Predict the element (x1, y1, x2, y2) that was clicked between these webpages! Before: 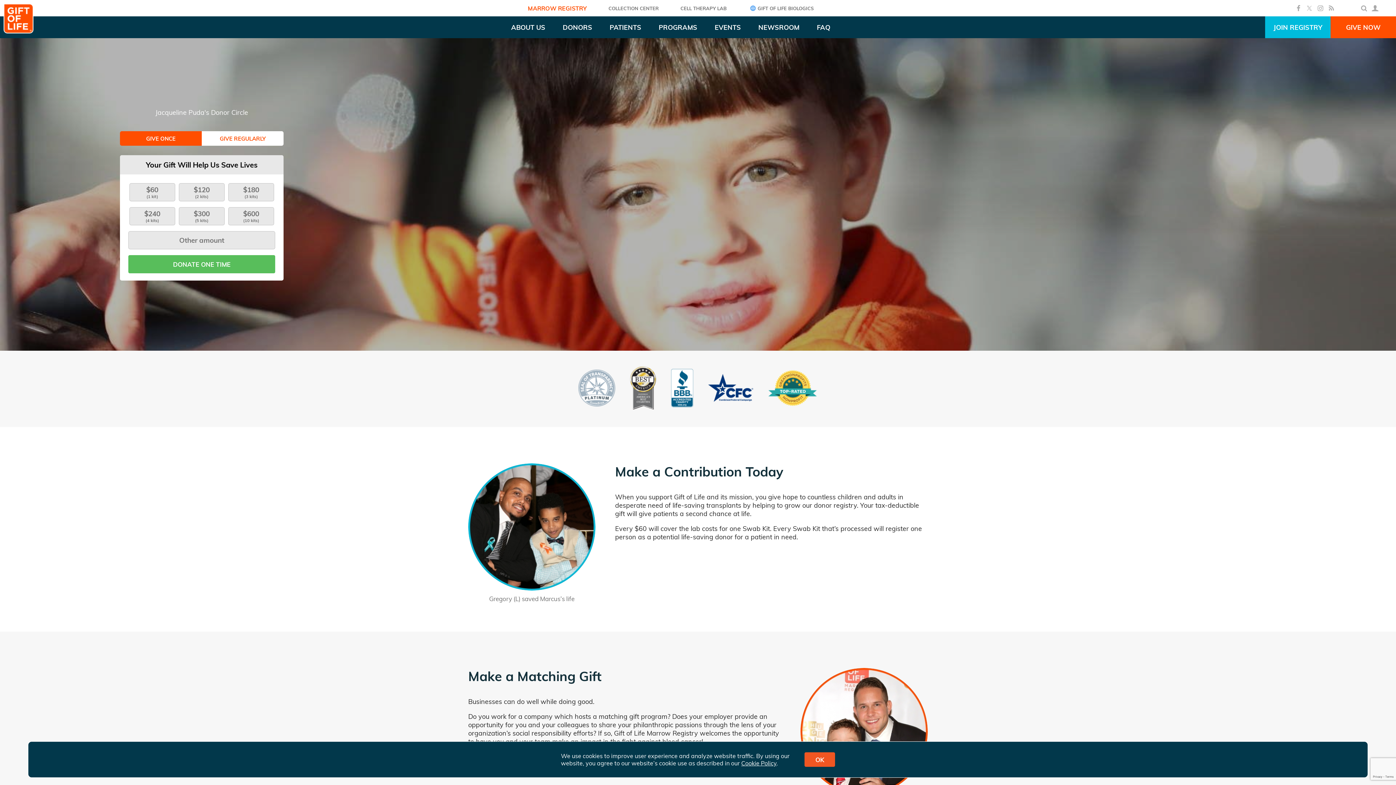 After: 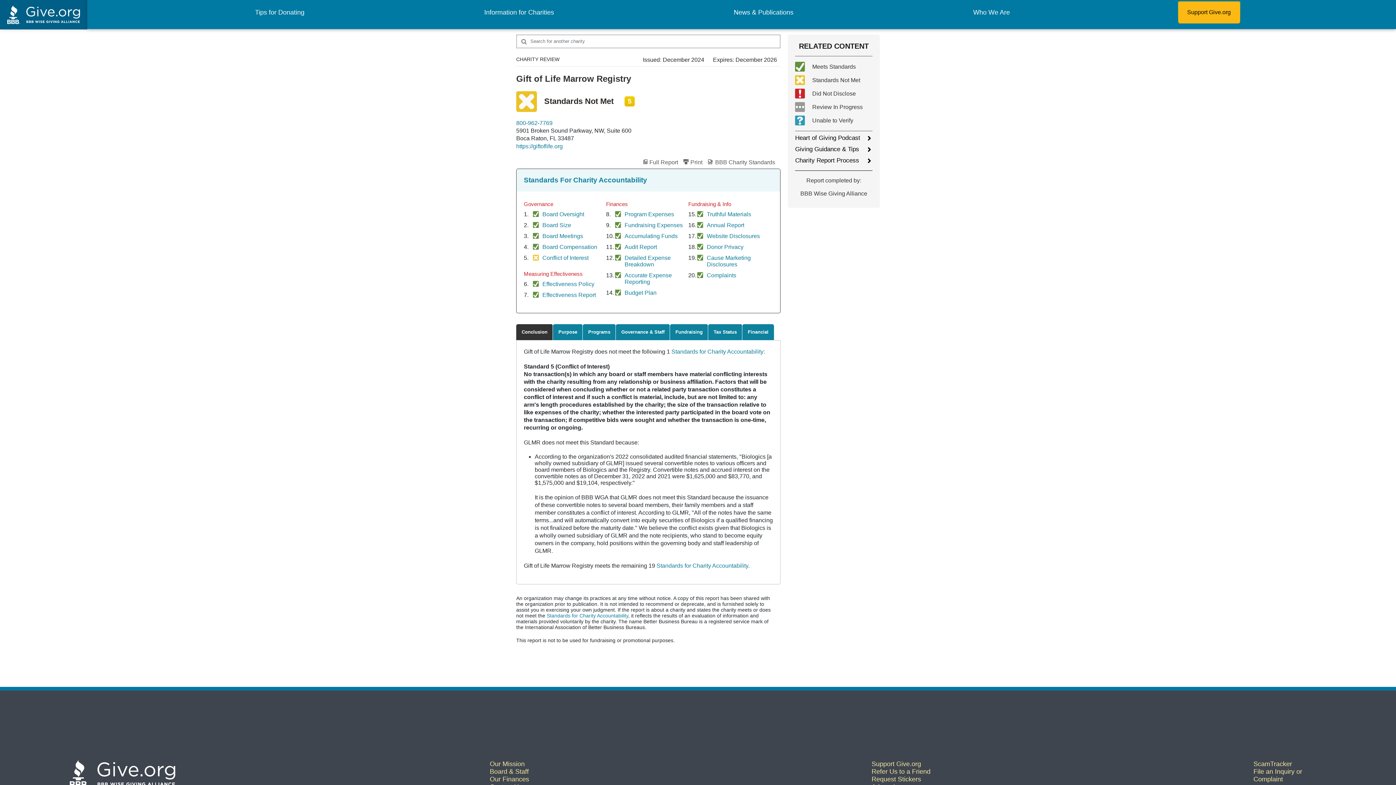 Action: bbox: (671, 400, 693, 409)